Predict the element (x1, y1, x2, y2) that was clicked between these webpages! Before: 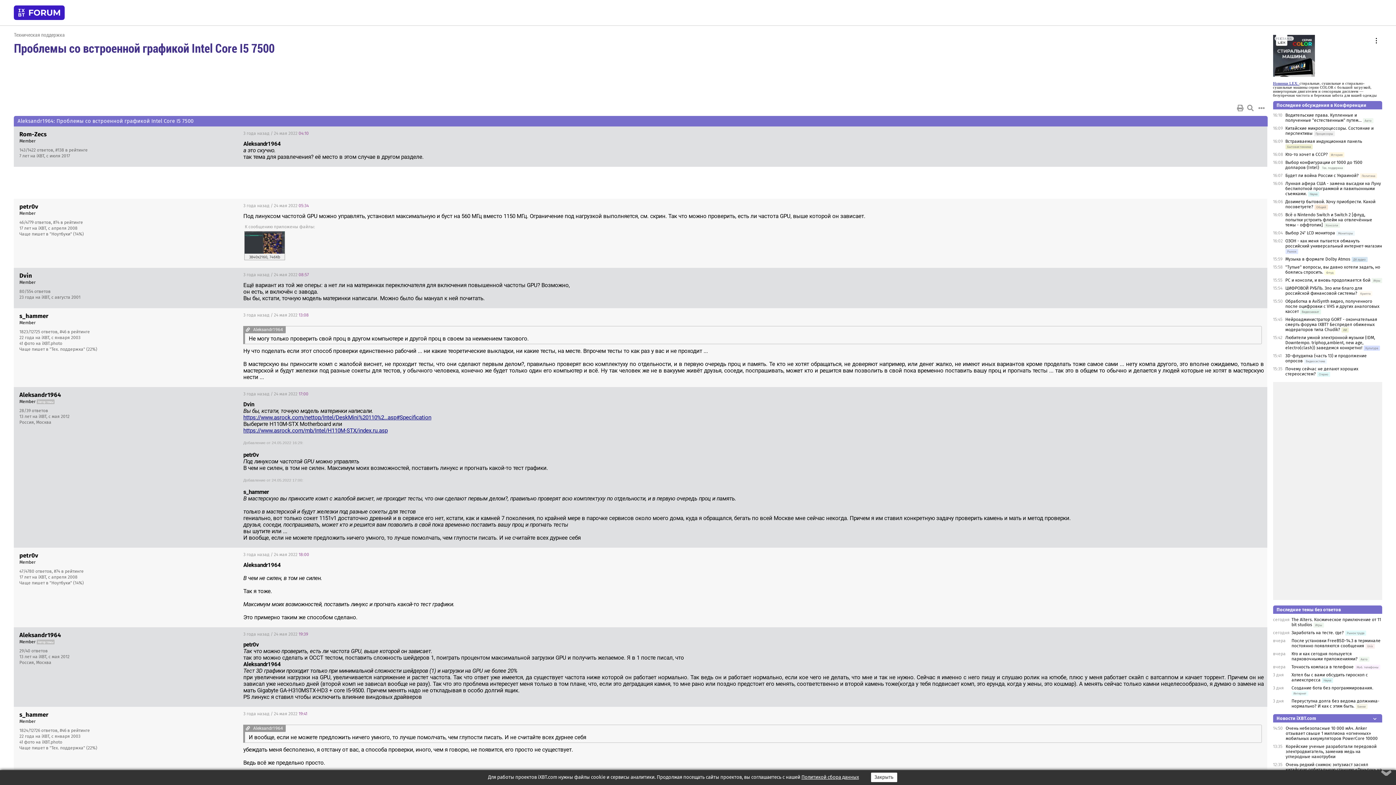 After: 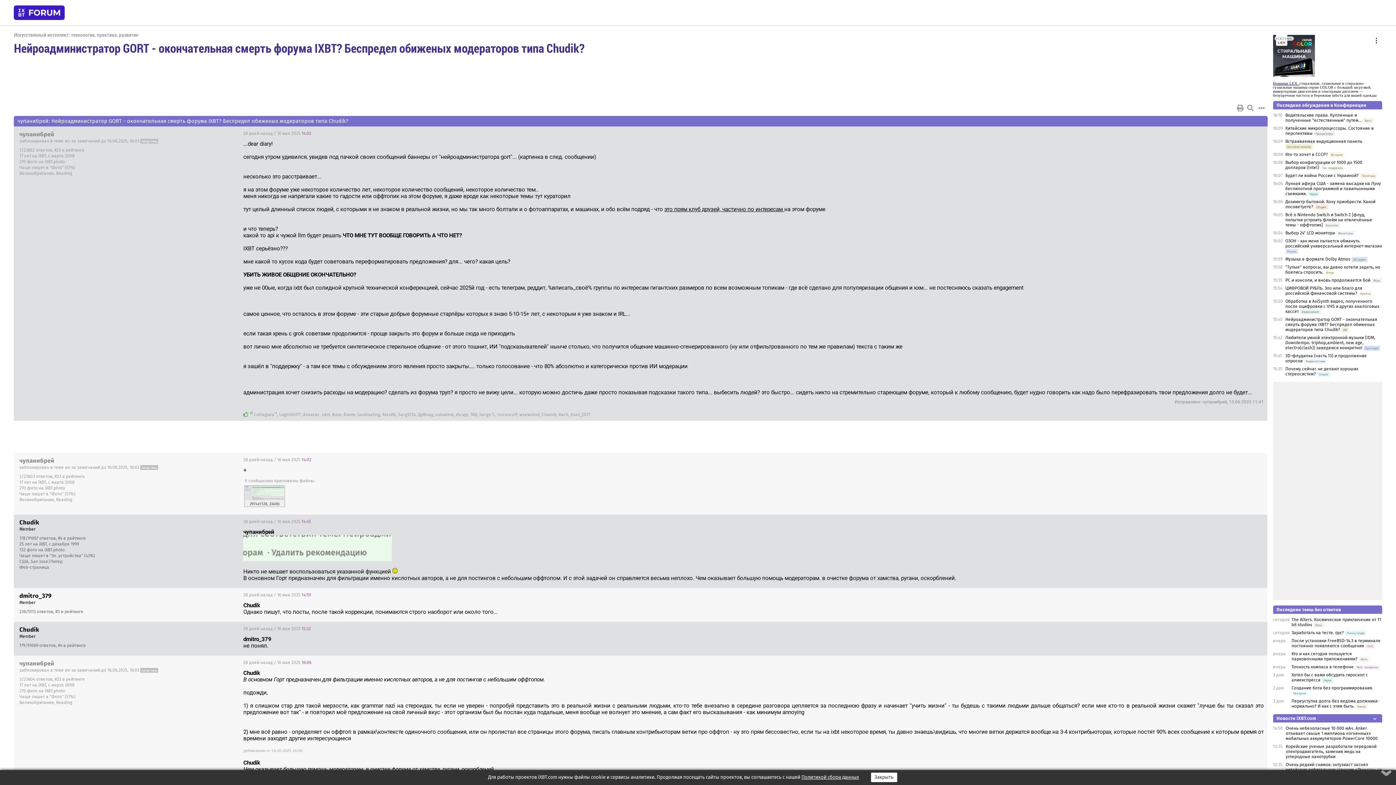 Action: bbox: (1285, 317, 1377, 332) label: Нейроадминистратор GORT - окончательная смерть форума IXBT? Беспредел обиженых модераторов типа Chudik? 